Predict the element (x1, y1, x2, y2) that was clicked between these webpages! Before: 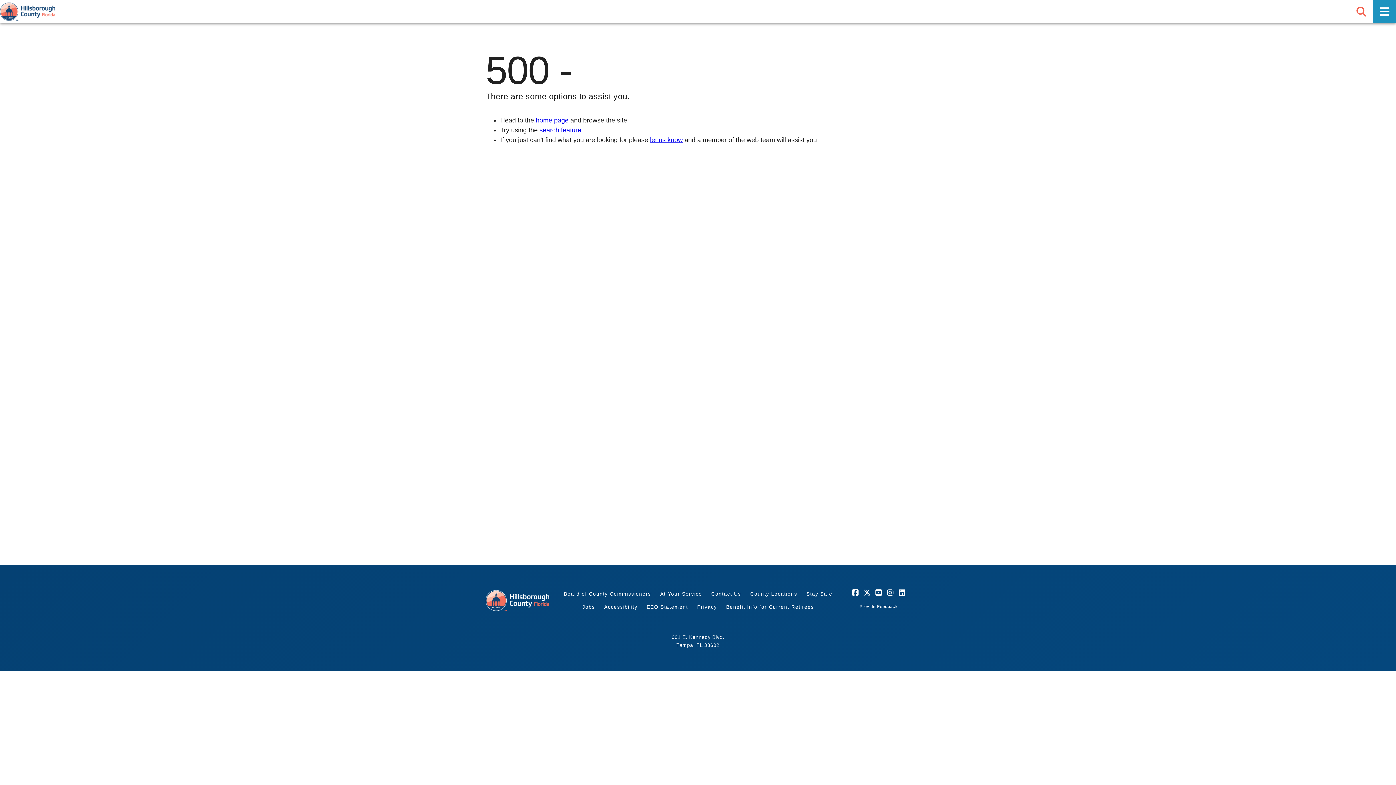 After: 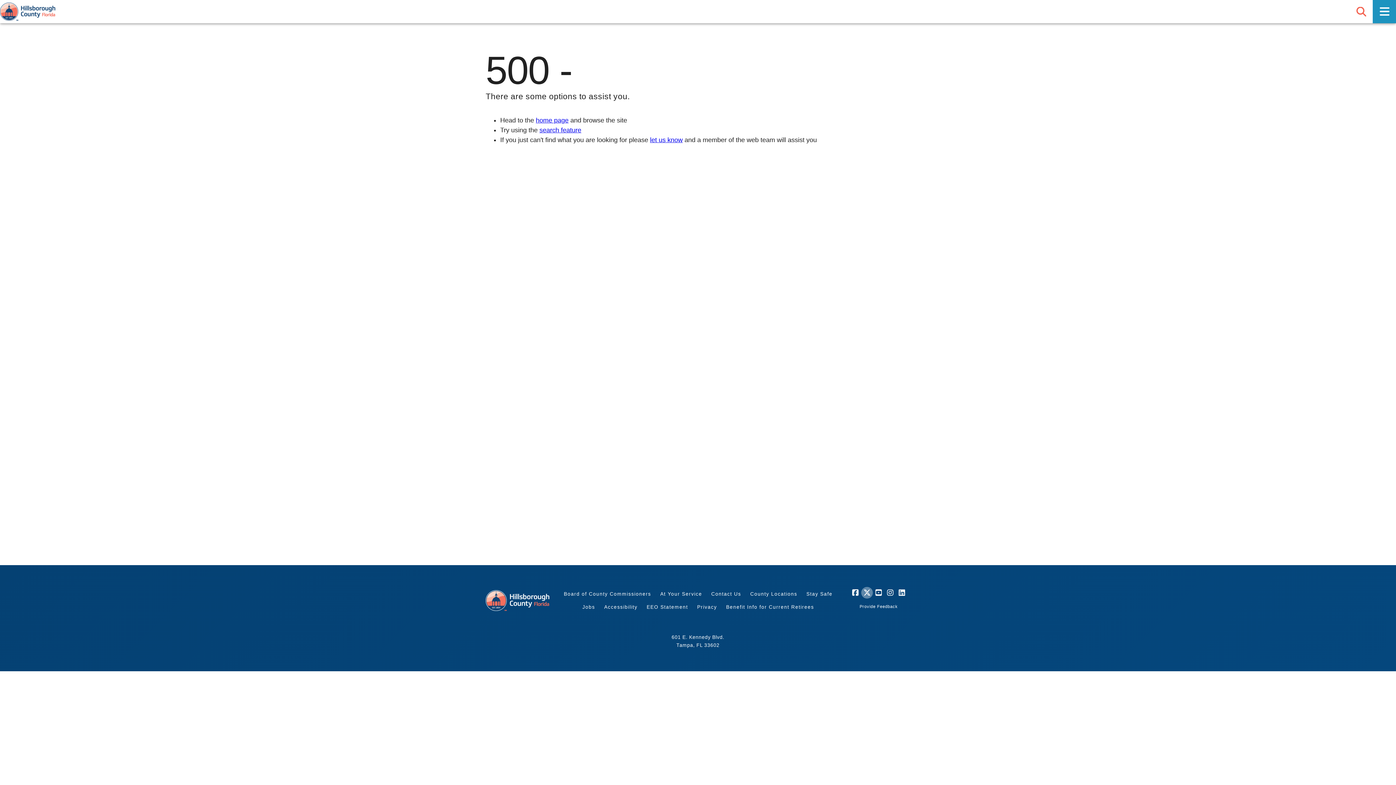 Action: label: Twitter bbox: (861, 587, 872, 598)